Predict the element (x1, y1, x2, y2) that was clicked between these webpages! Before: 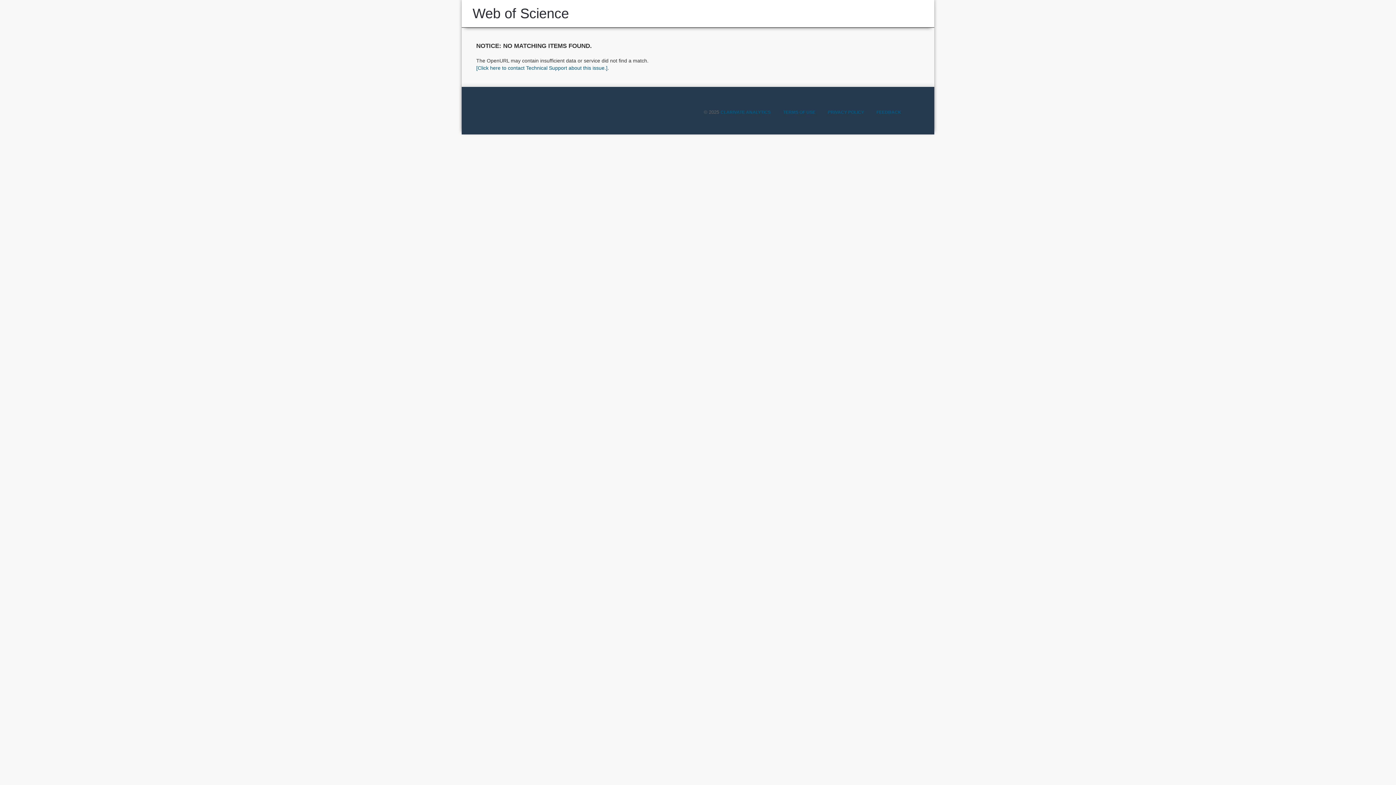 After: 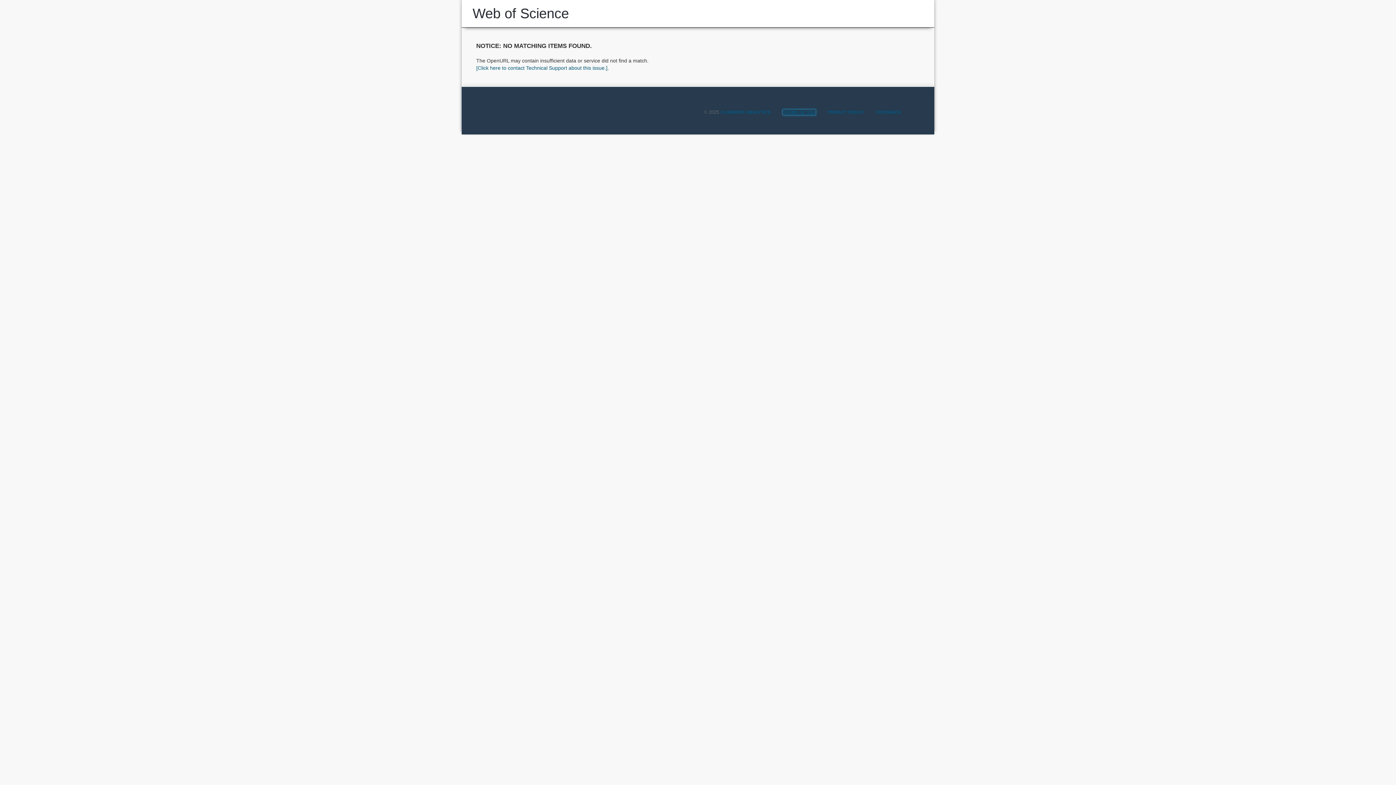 Action: label: TERMS OF USE bbox: (783, 109, 815, 114)